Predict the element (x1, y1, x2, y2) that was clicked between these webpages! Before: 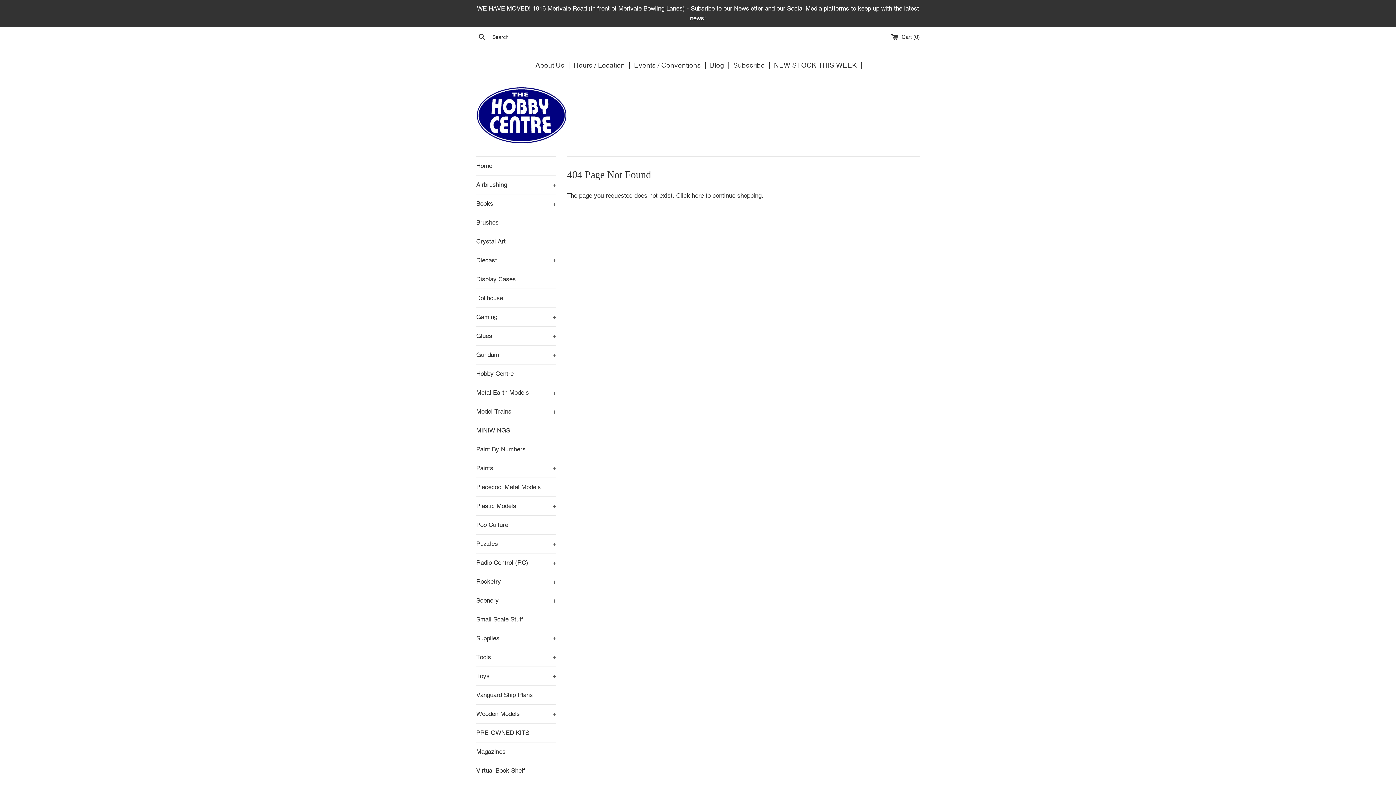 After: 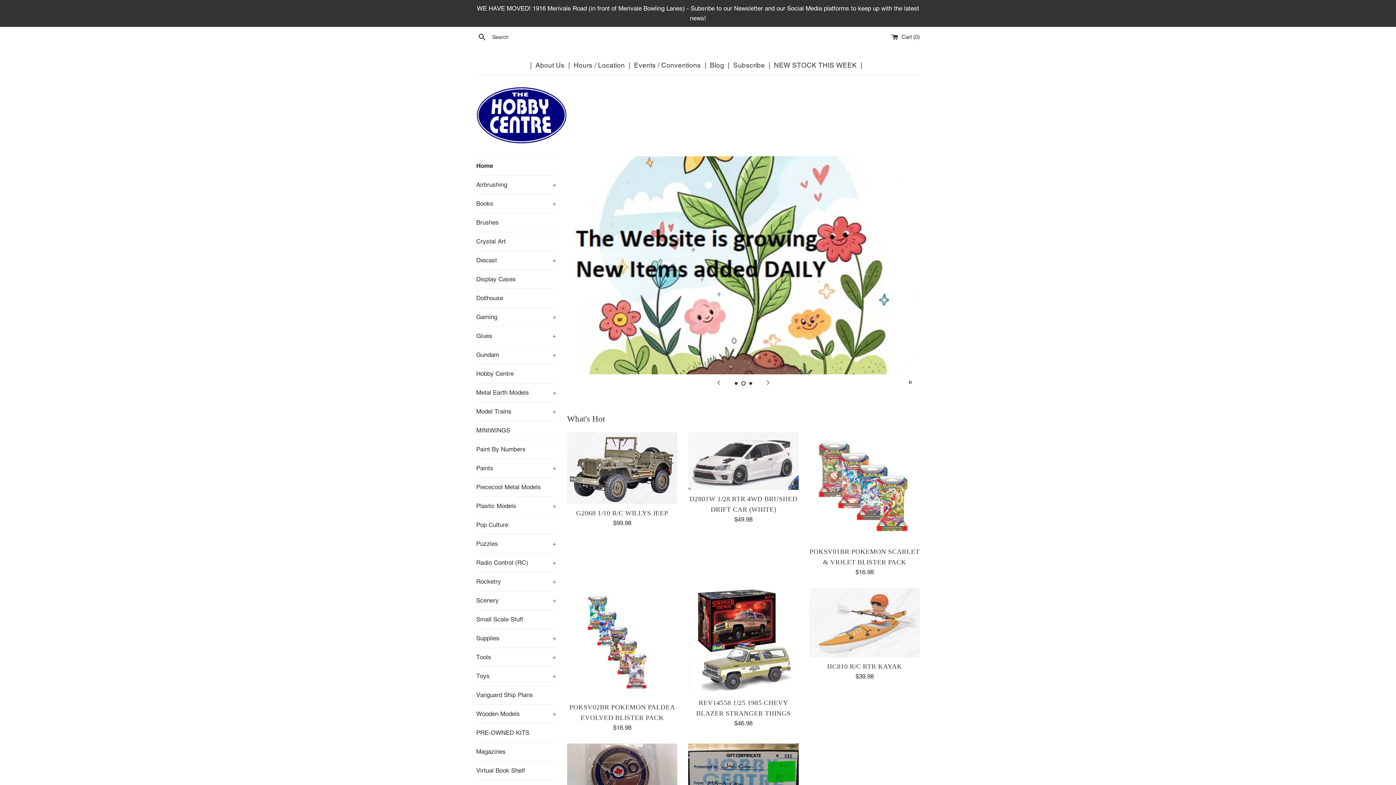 Action: bbox: (476, 86, 567, 145)